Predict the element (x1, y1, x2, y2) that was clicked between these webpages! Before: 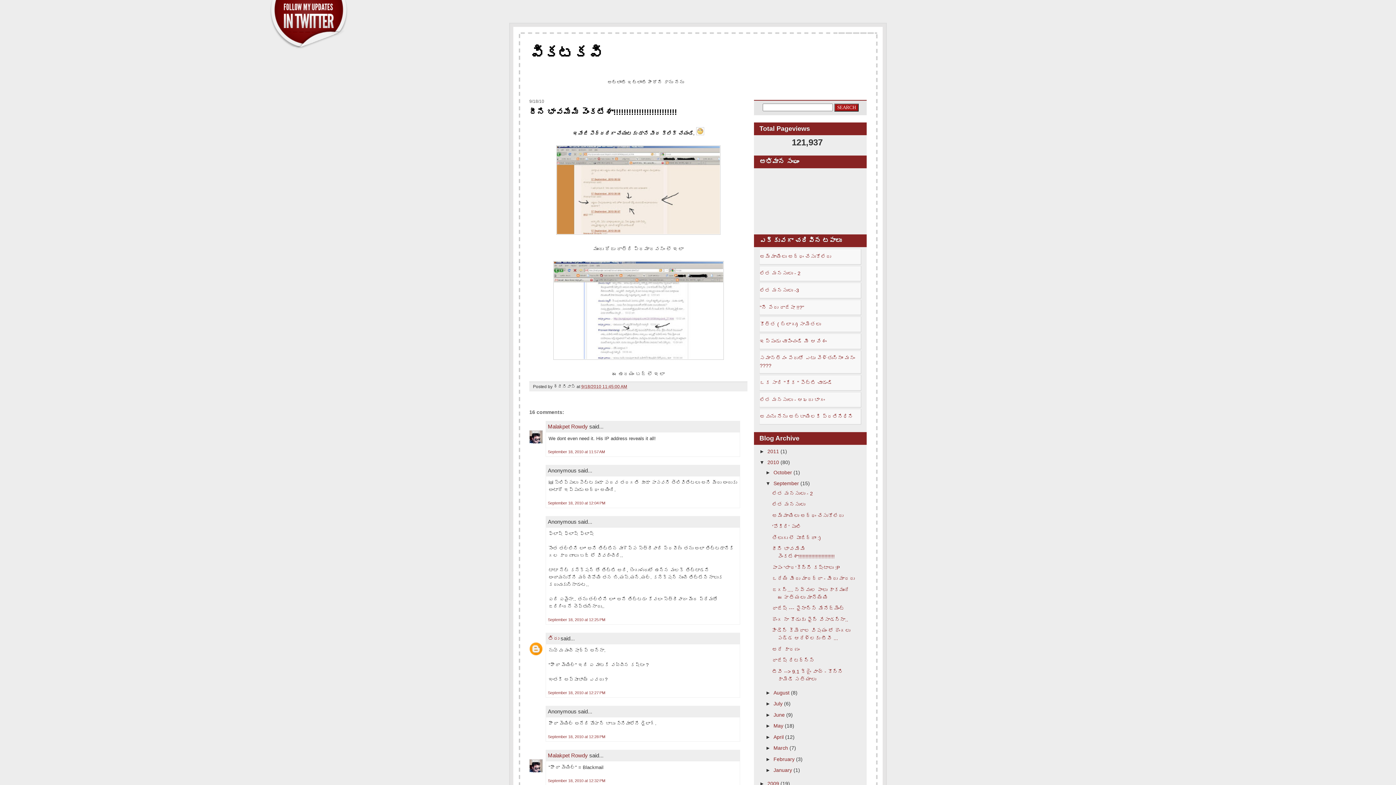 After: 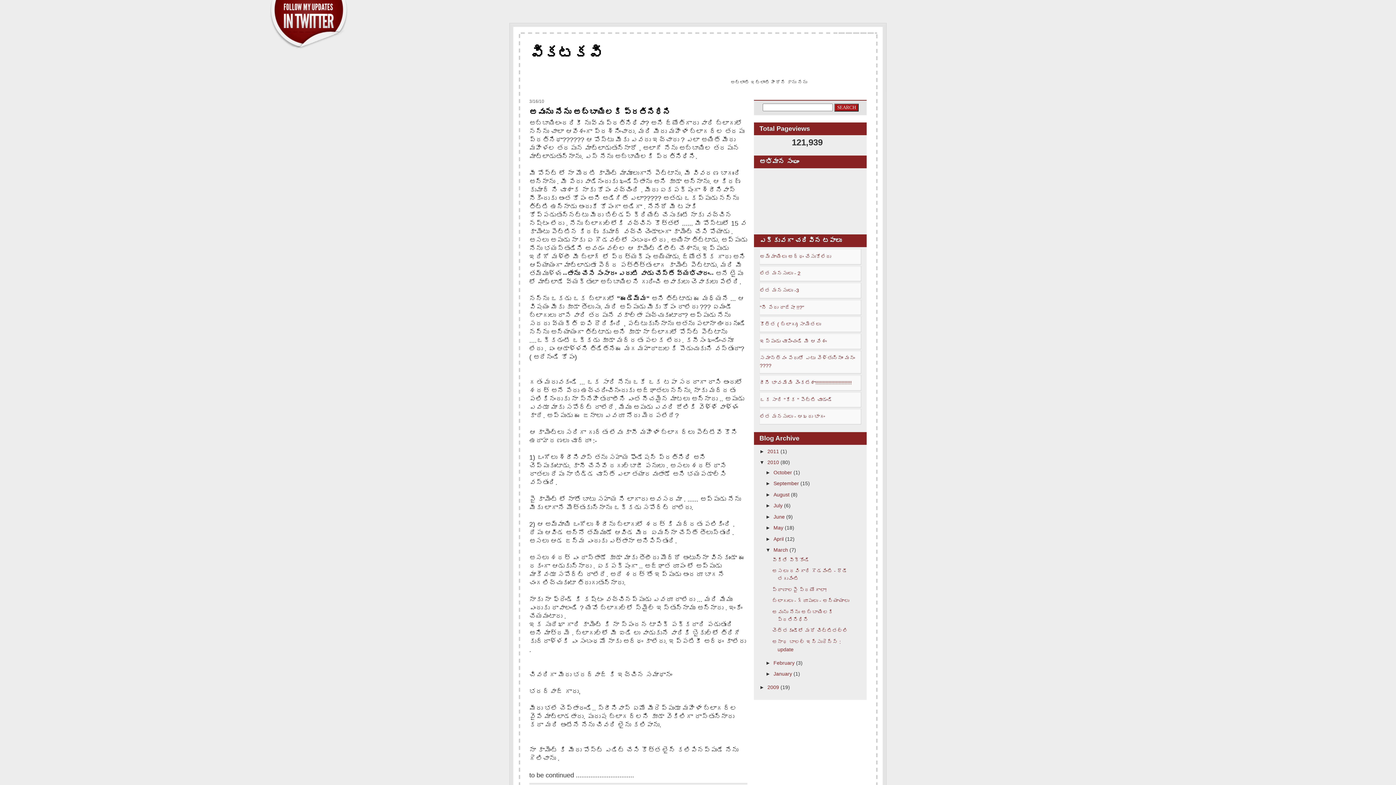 Action: bbox: (760, 413, 853, 419) label: అవును నేను అబ్బాయిలకి ప్రతినిధిని